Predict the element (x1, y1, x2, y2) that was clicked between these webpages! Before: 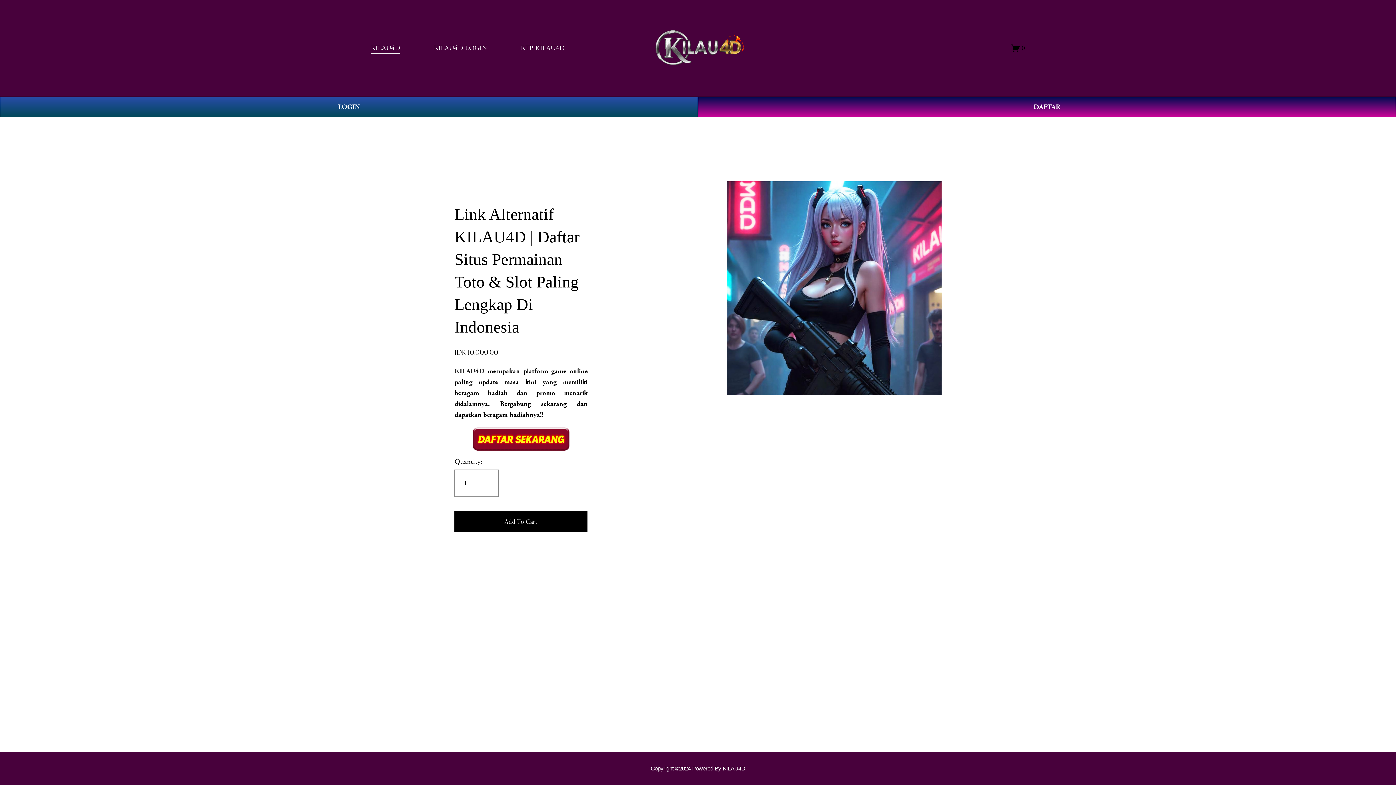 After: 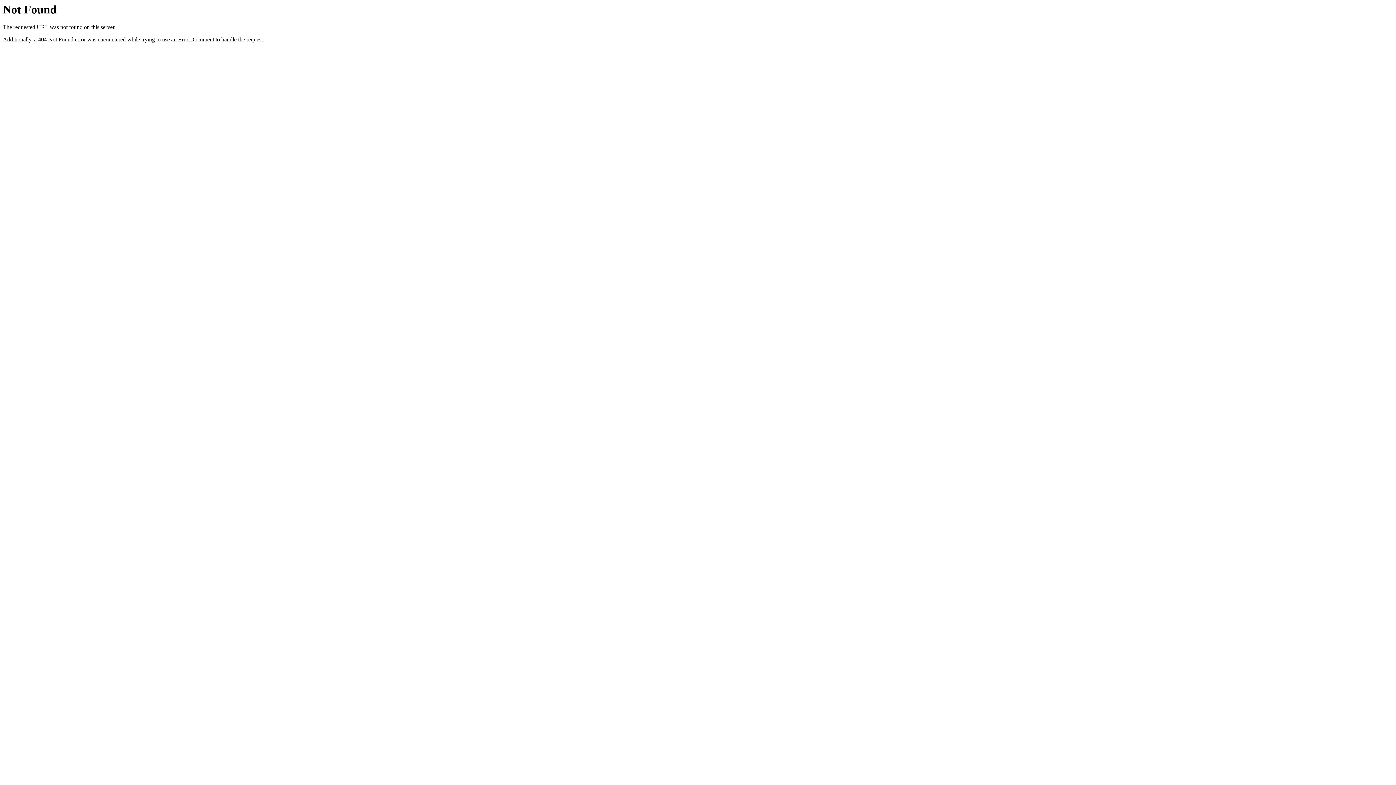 Action: label: 0 bbox: (1011, 43, 1025, 52)